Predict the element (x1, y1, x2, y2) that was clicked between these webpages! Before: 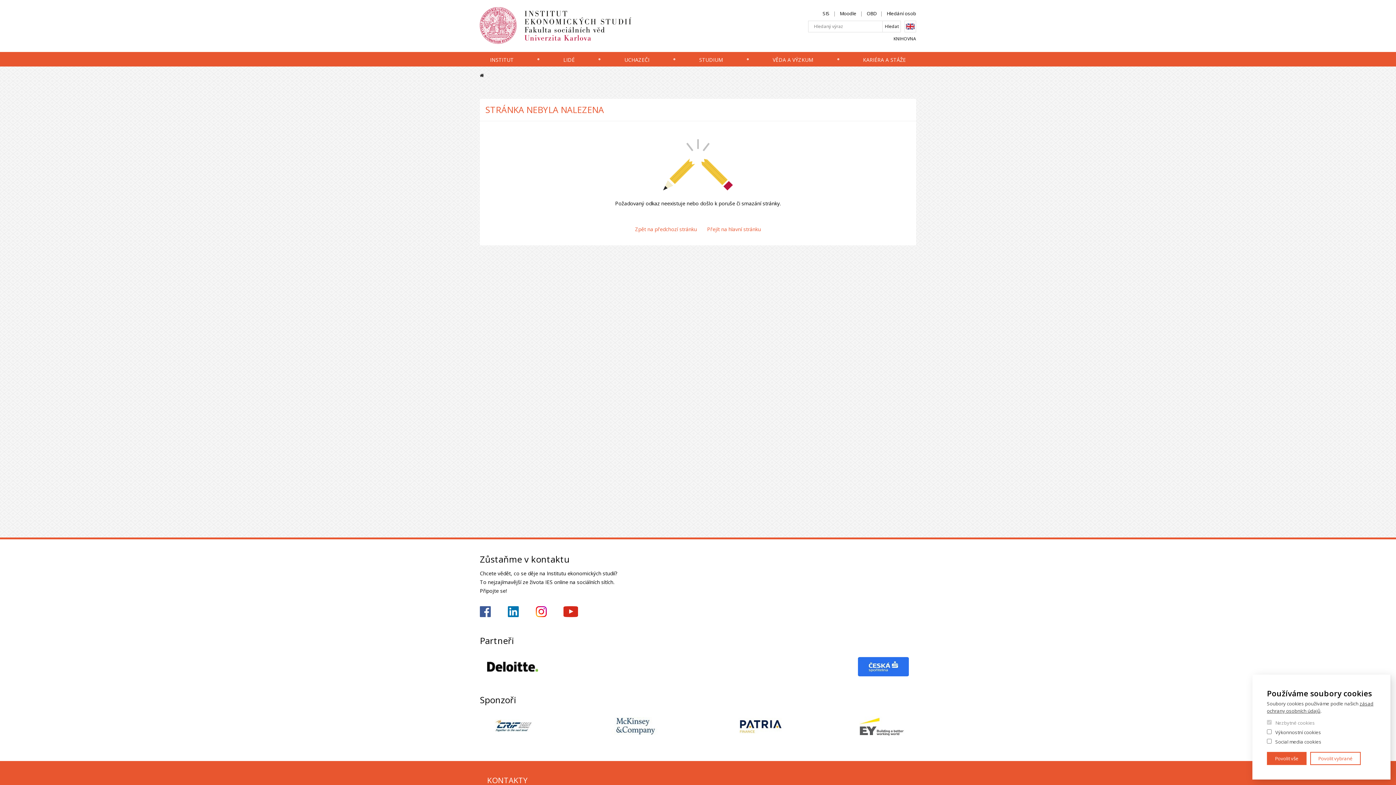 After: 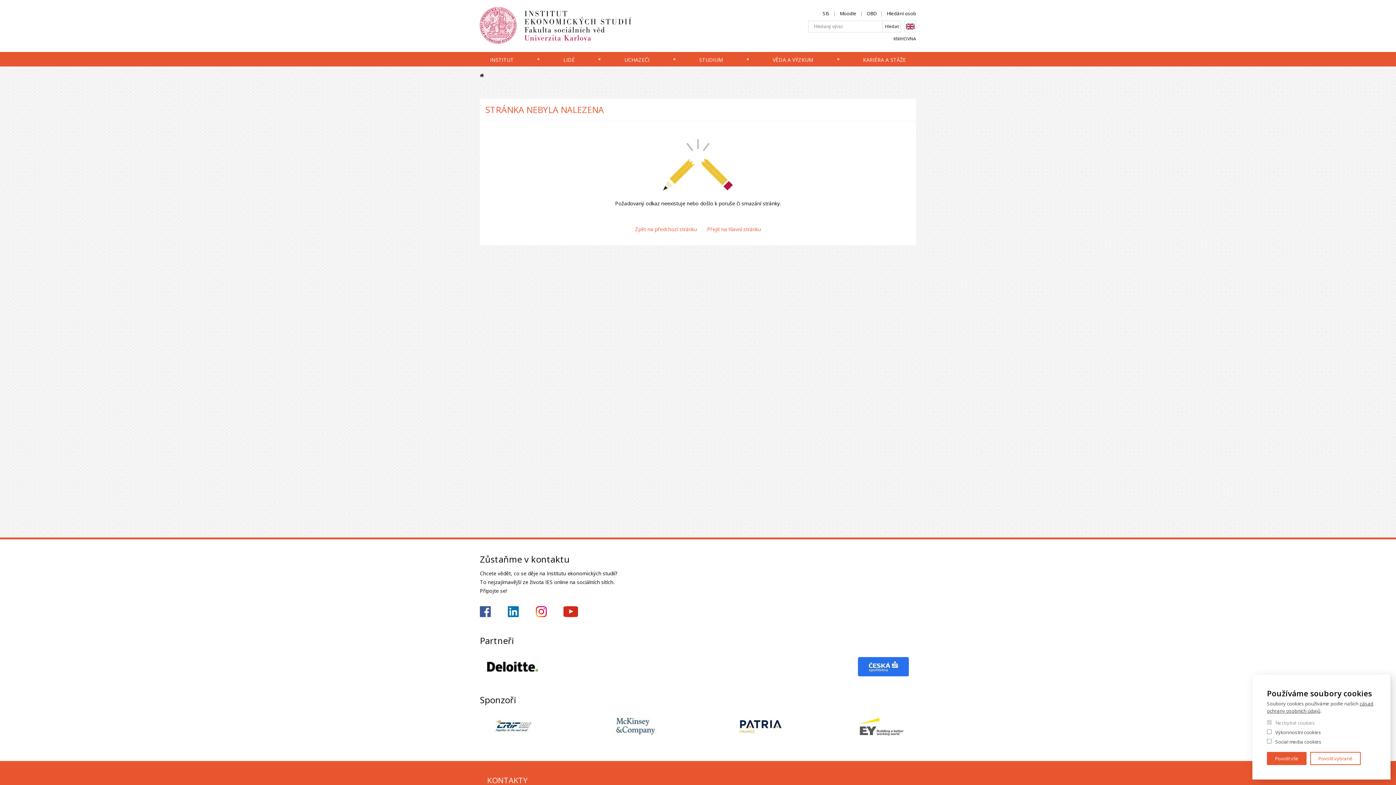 Action: bbox: (858, 716, 909, 736)